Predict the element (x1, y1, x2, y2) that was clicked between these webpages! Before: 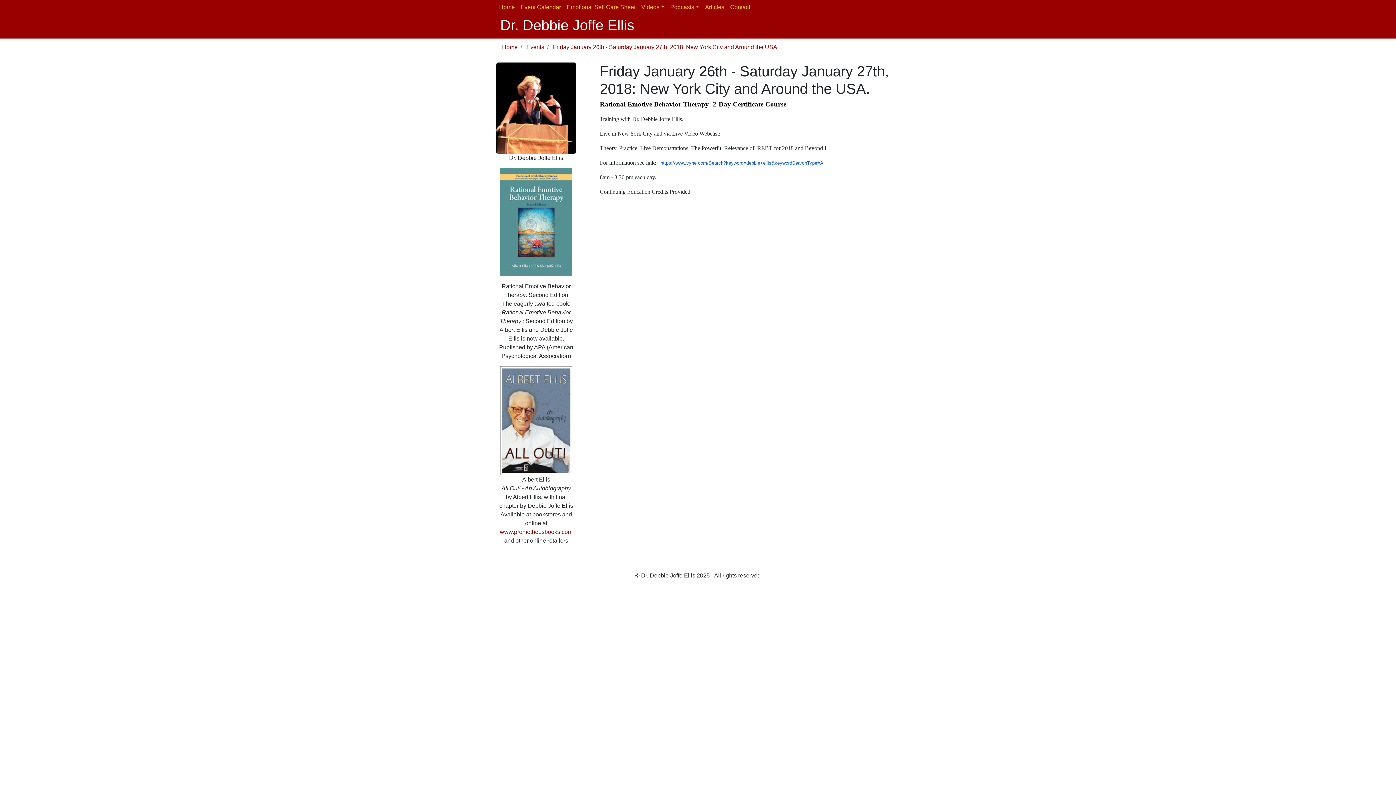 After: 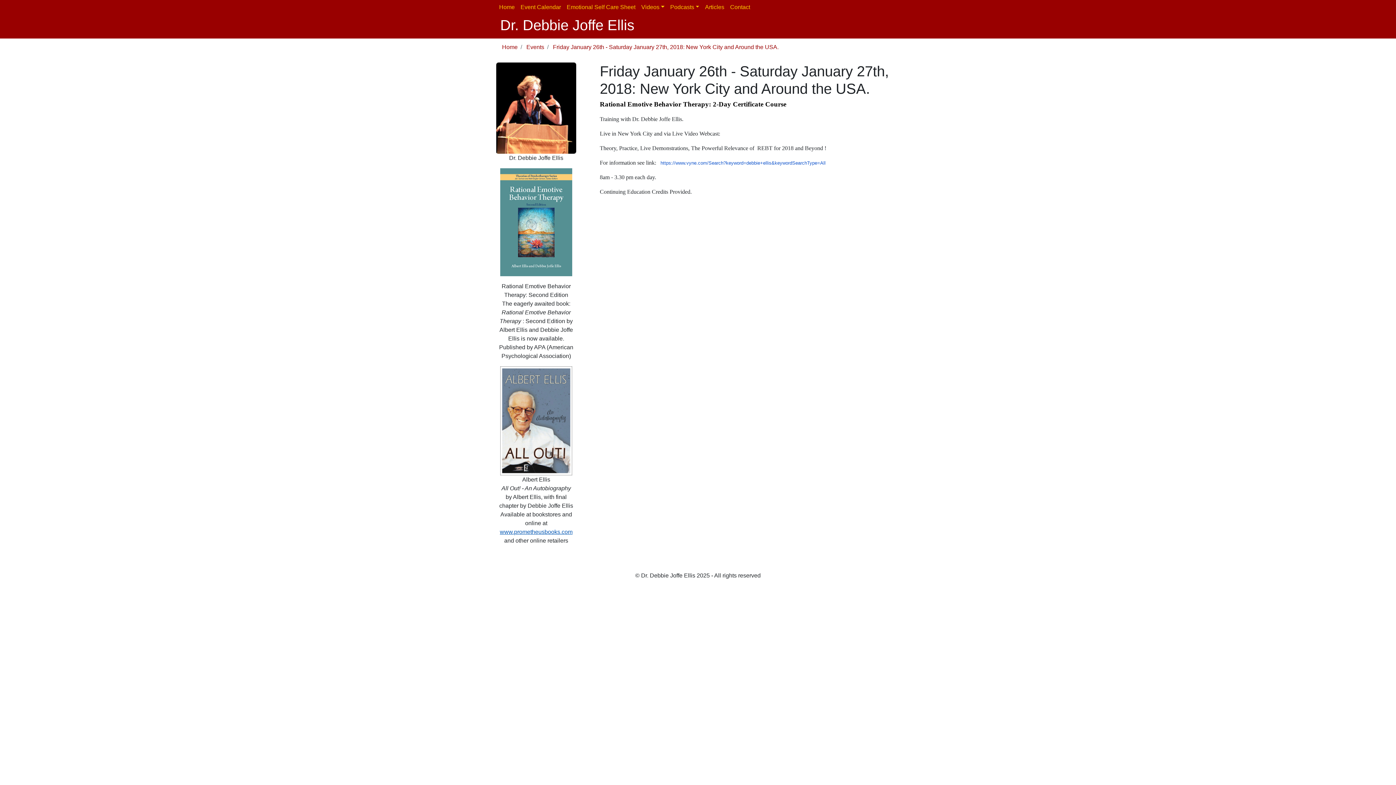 Action: label: www.prometheusbooks.com bbox: (500, 529, 572, 535)